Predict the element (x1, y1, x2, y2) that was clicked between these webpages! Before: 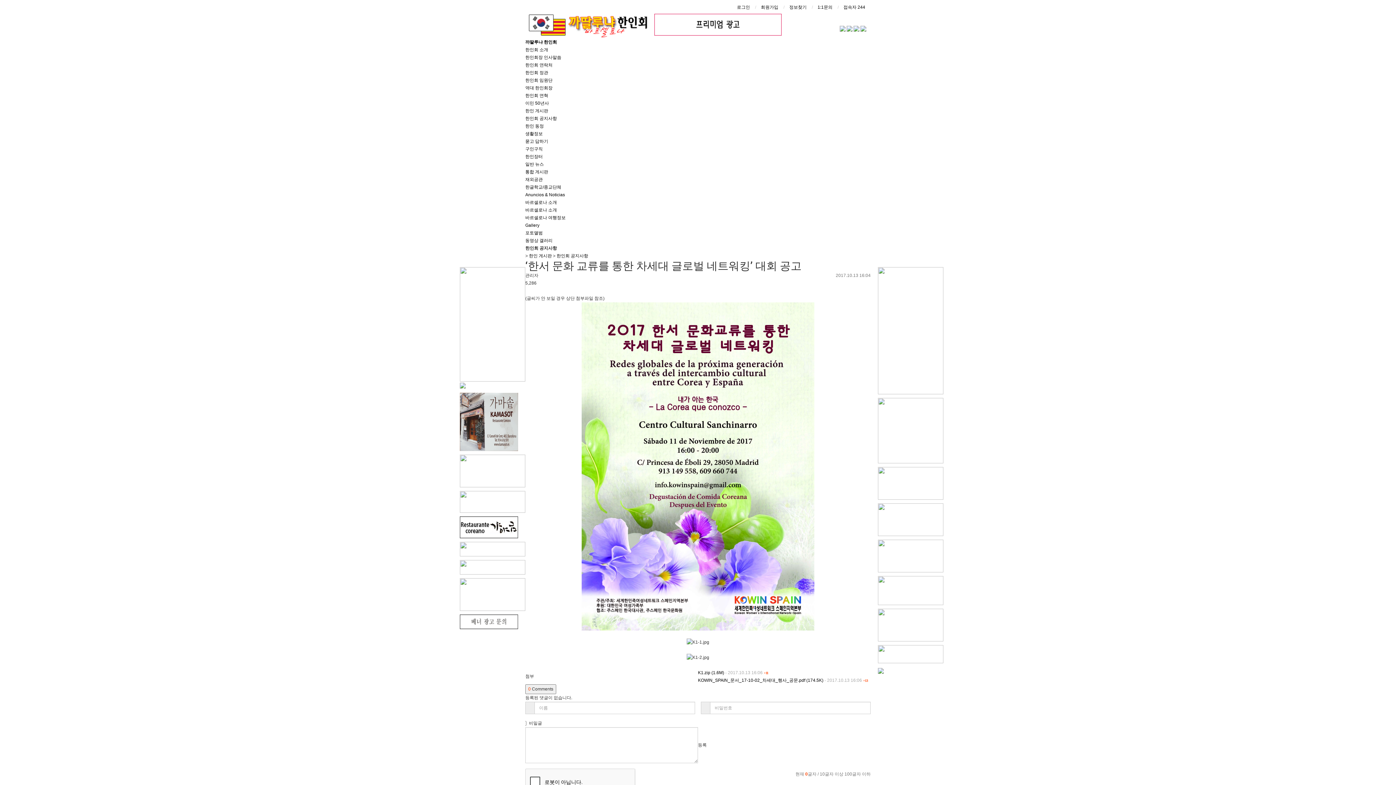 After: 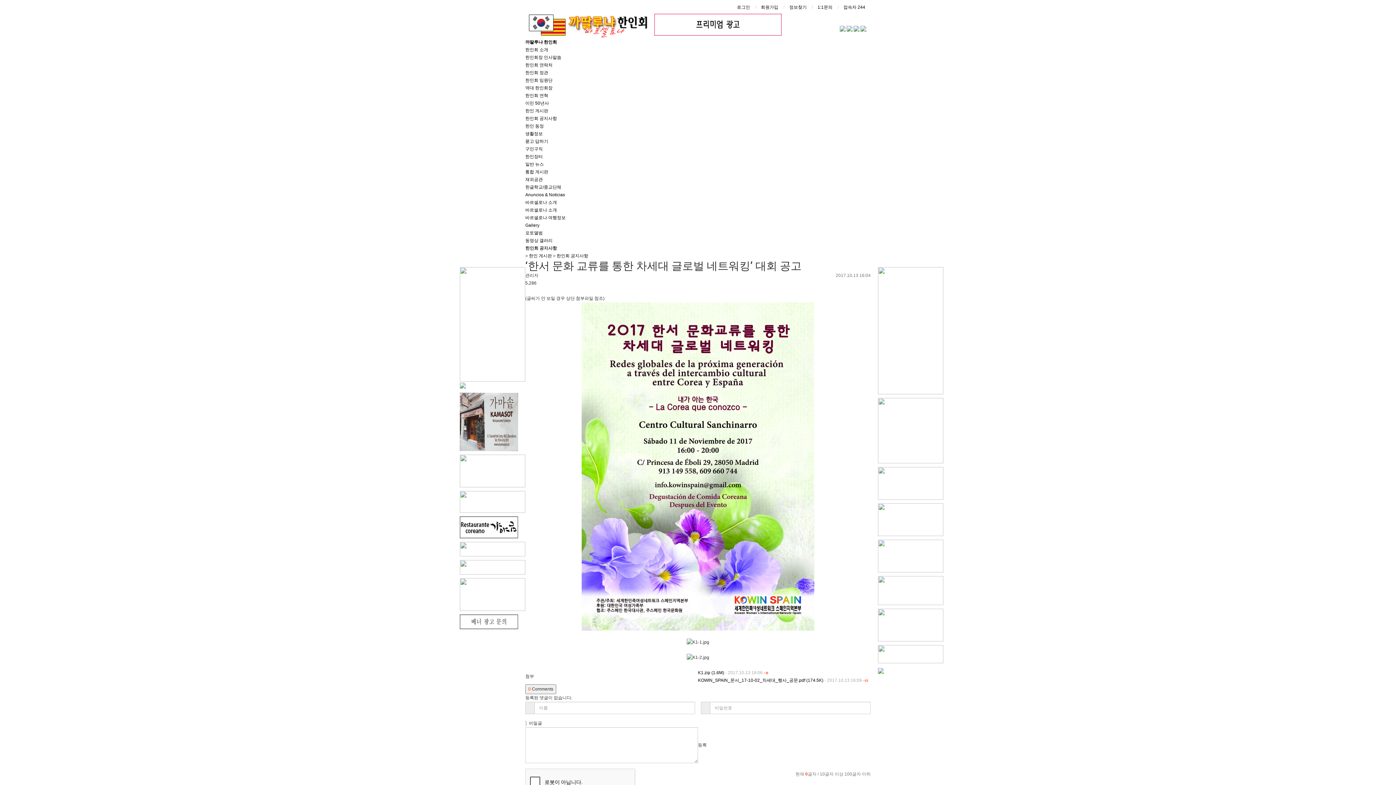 Action: bbox: (460, 468, 518, 473)